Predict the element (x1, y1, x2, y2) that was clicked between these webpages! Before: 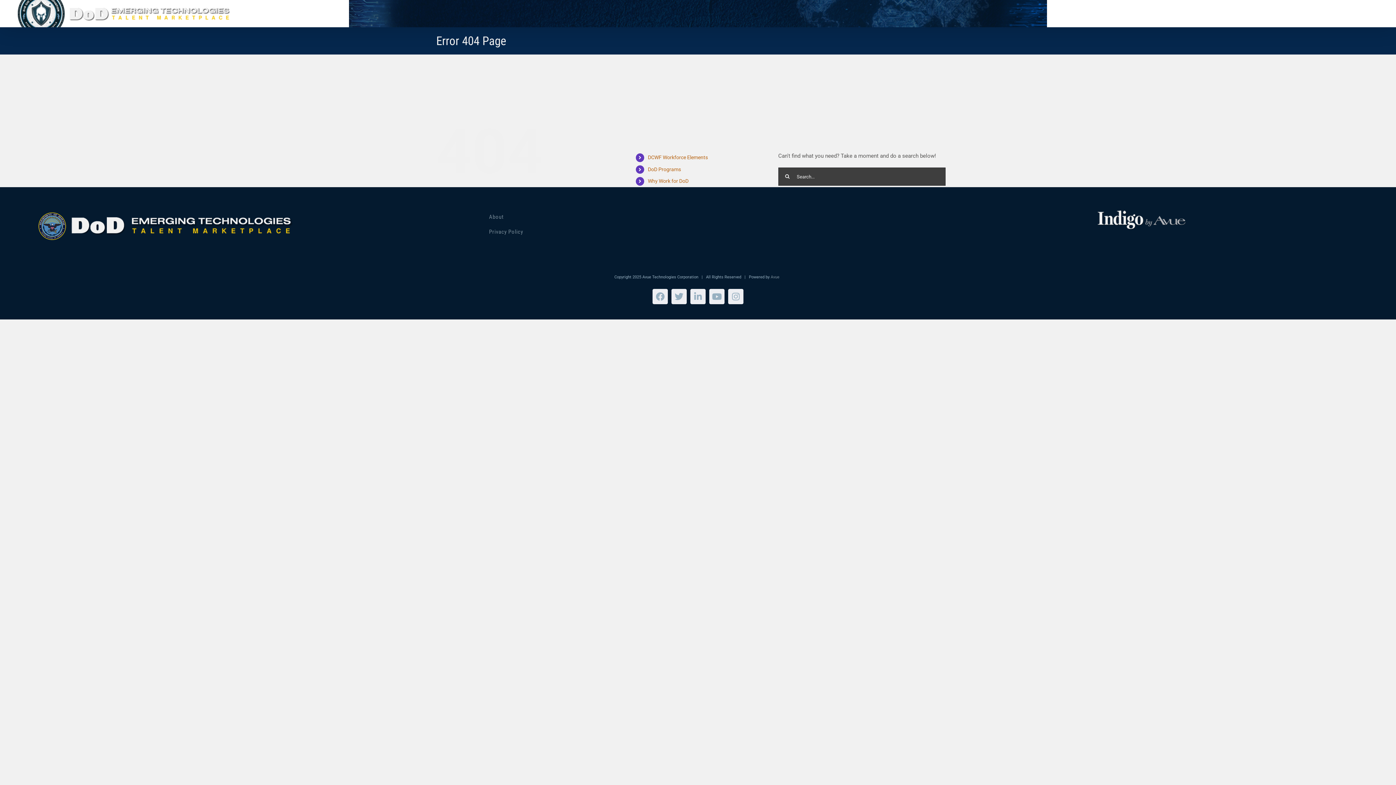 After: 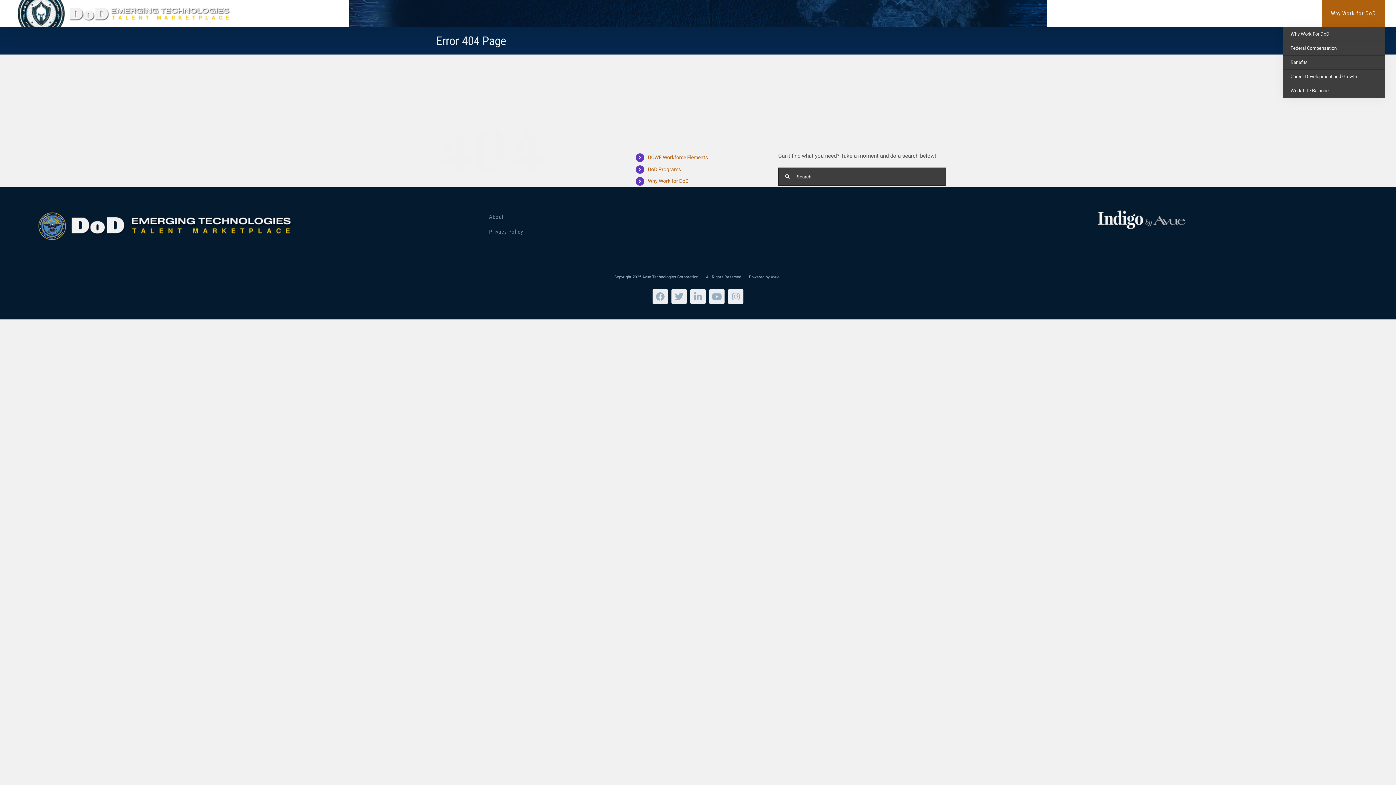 Action: bbox: (1322, 0, 1385, 27) label: Why Work for DoD